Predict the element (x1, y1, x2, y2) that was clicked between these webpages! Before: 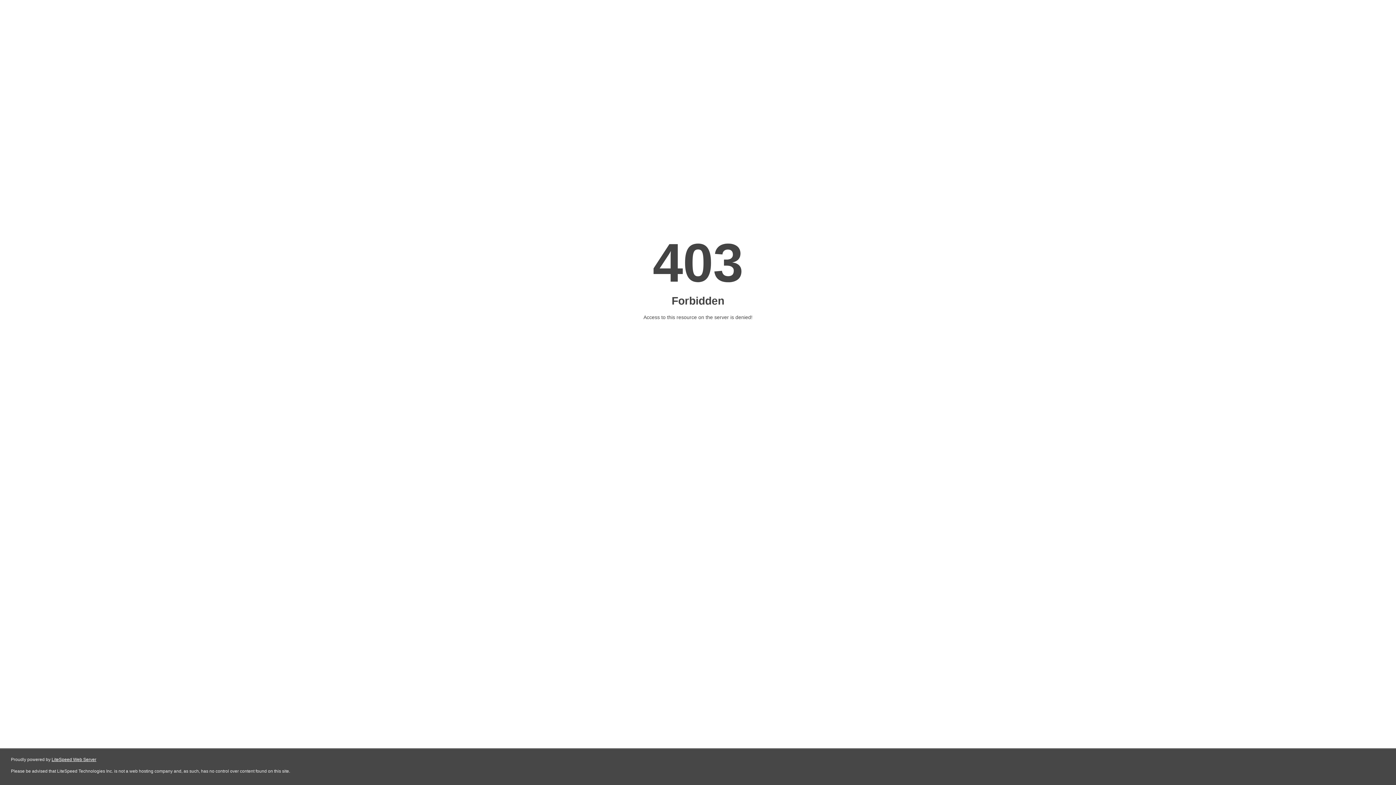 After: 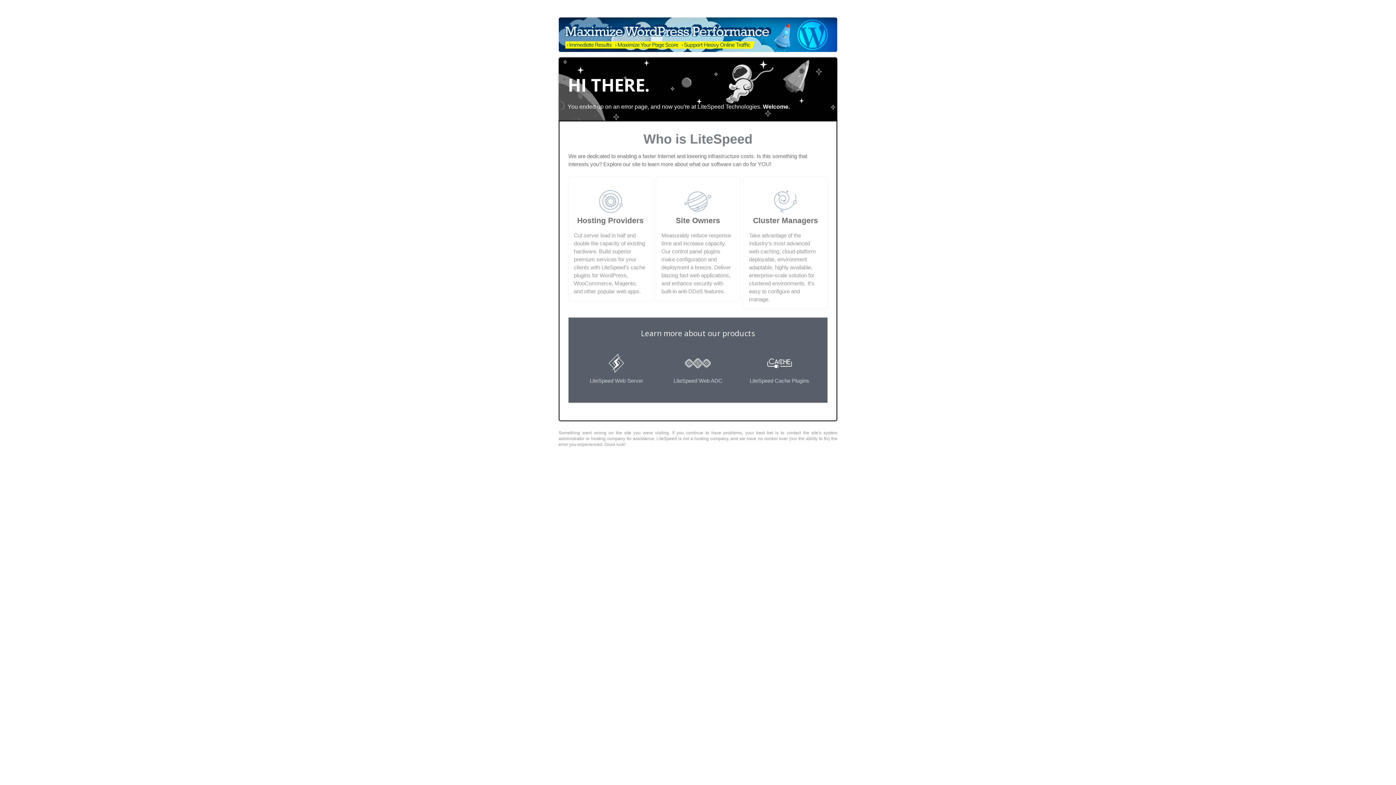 Action: bbox: (51, 757, 96, 762) label: LiteSpeed Web Server